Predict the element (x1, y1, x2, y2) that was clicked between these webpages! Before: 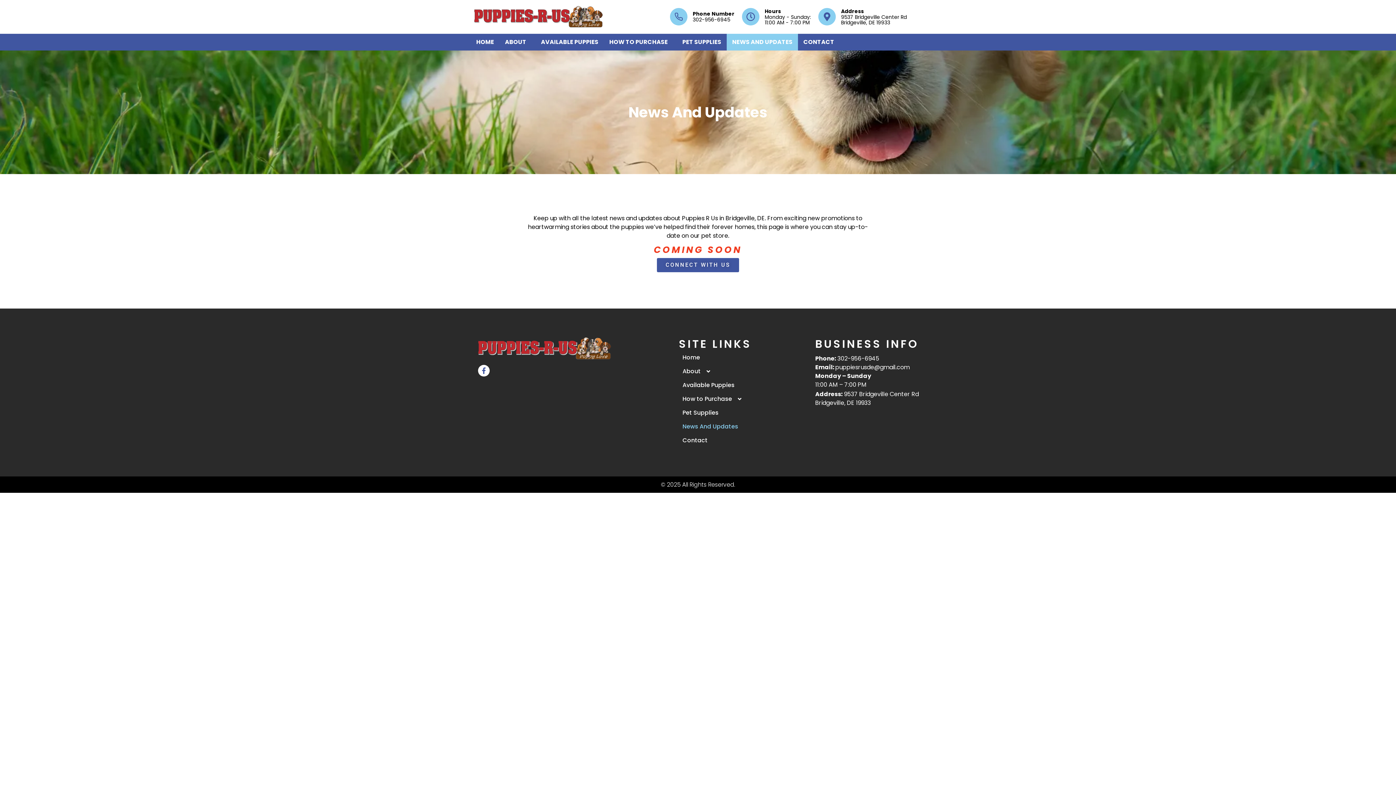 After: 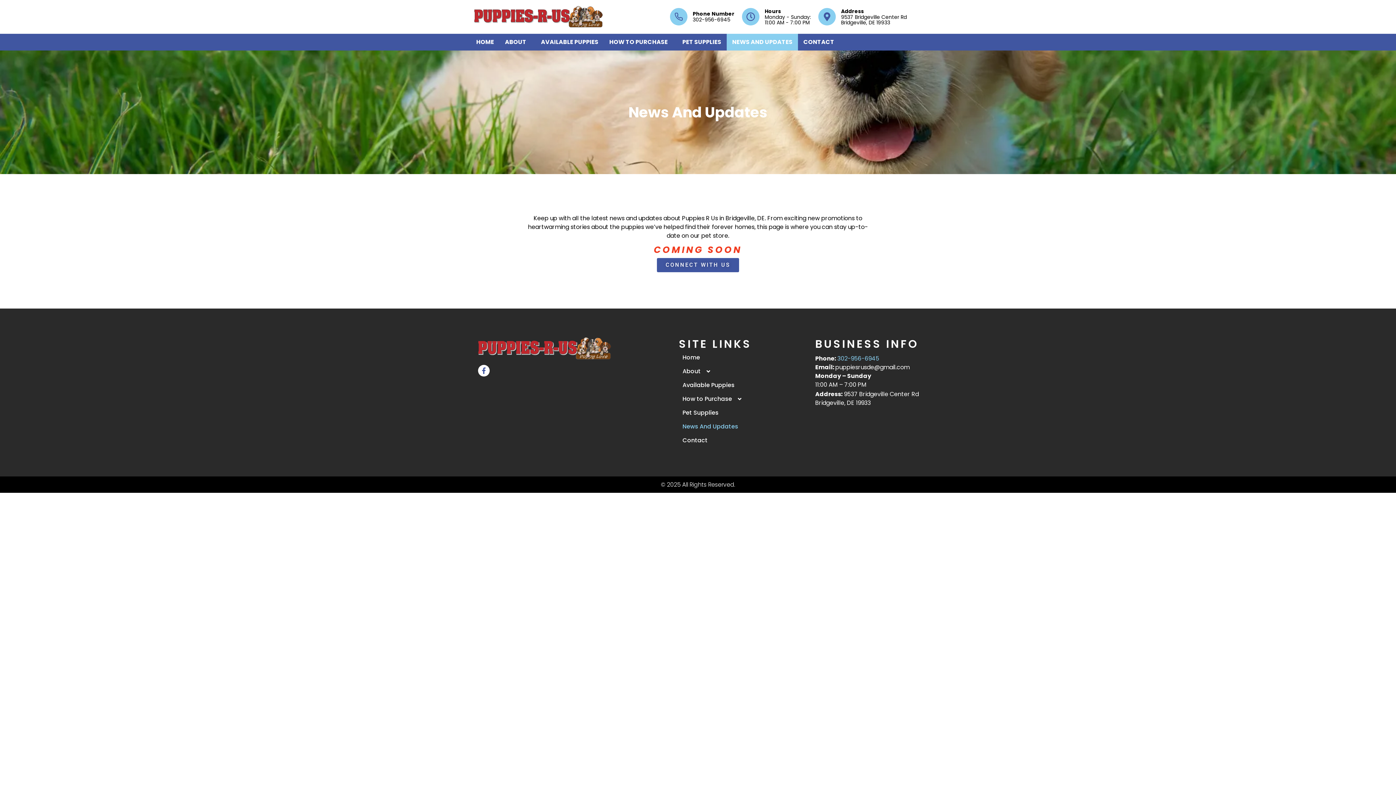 Action: label: 302-956-6945 bbox: (837, 354, 879, 362)